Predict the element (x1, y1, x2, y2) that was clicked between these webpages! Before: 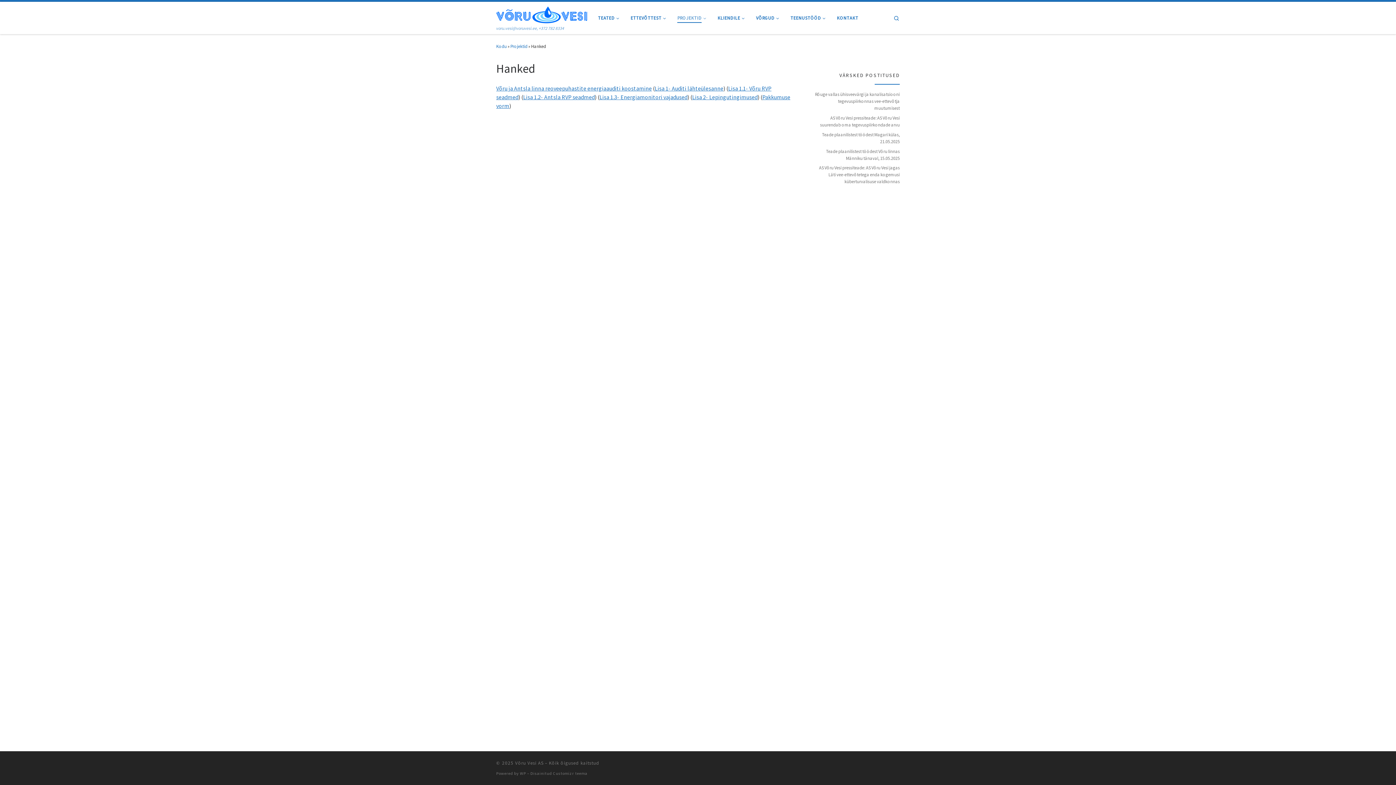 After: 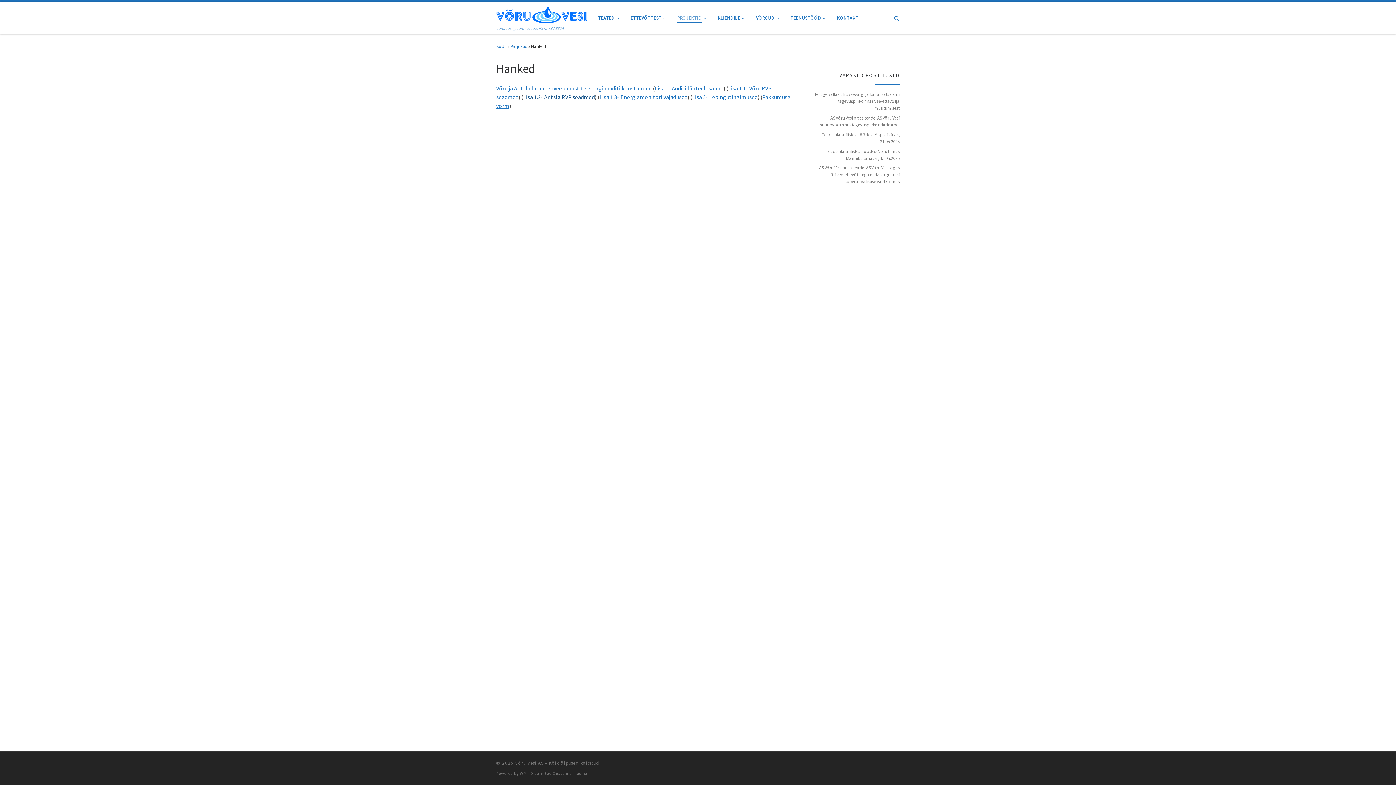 Action: bbox: (523, 93, 594, 100) label: Lisa 1.2- Antsla RVP seadmed